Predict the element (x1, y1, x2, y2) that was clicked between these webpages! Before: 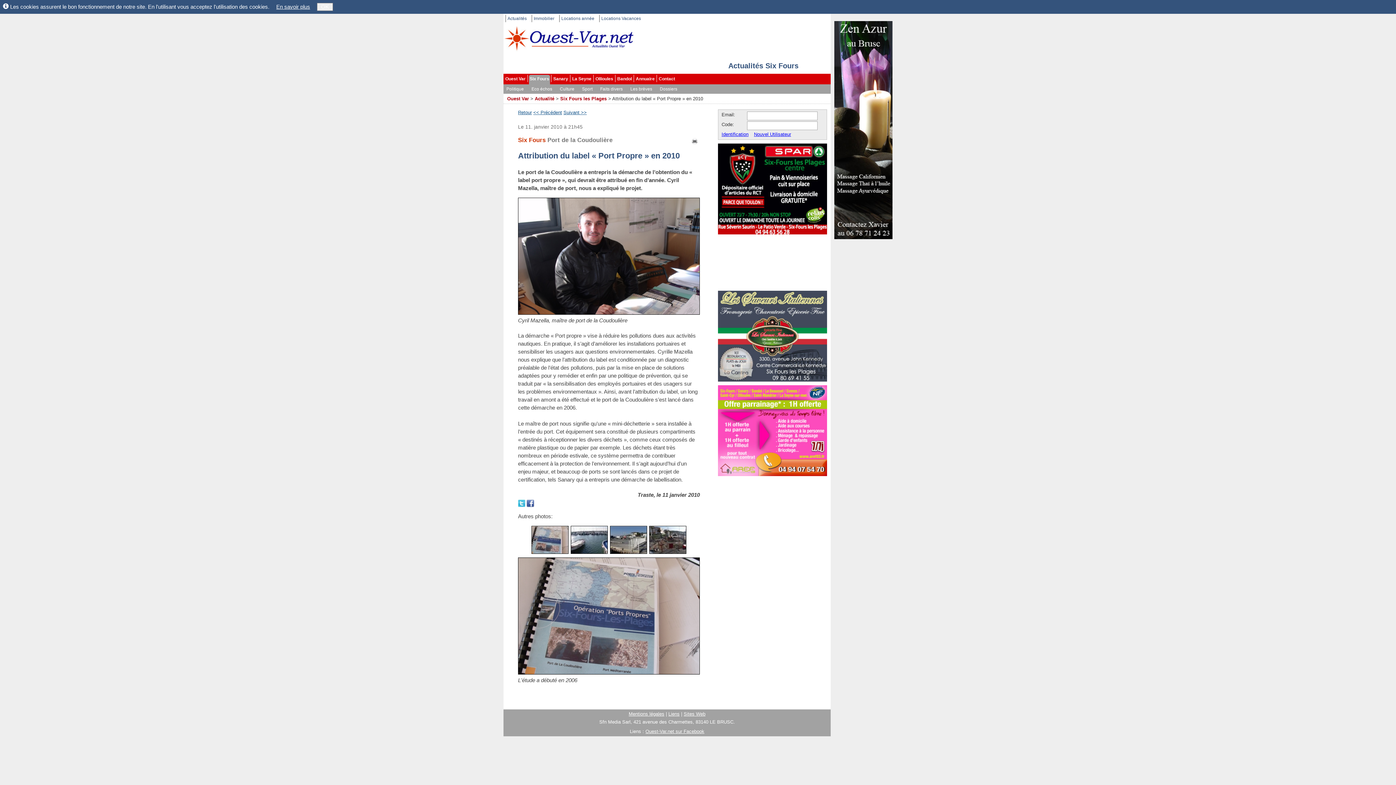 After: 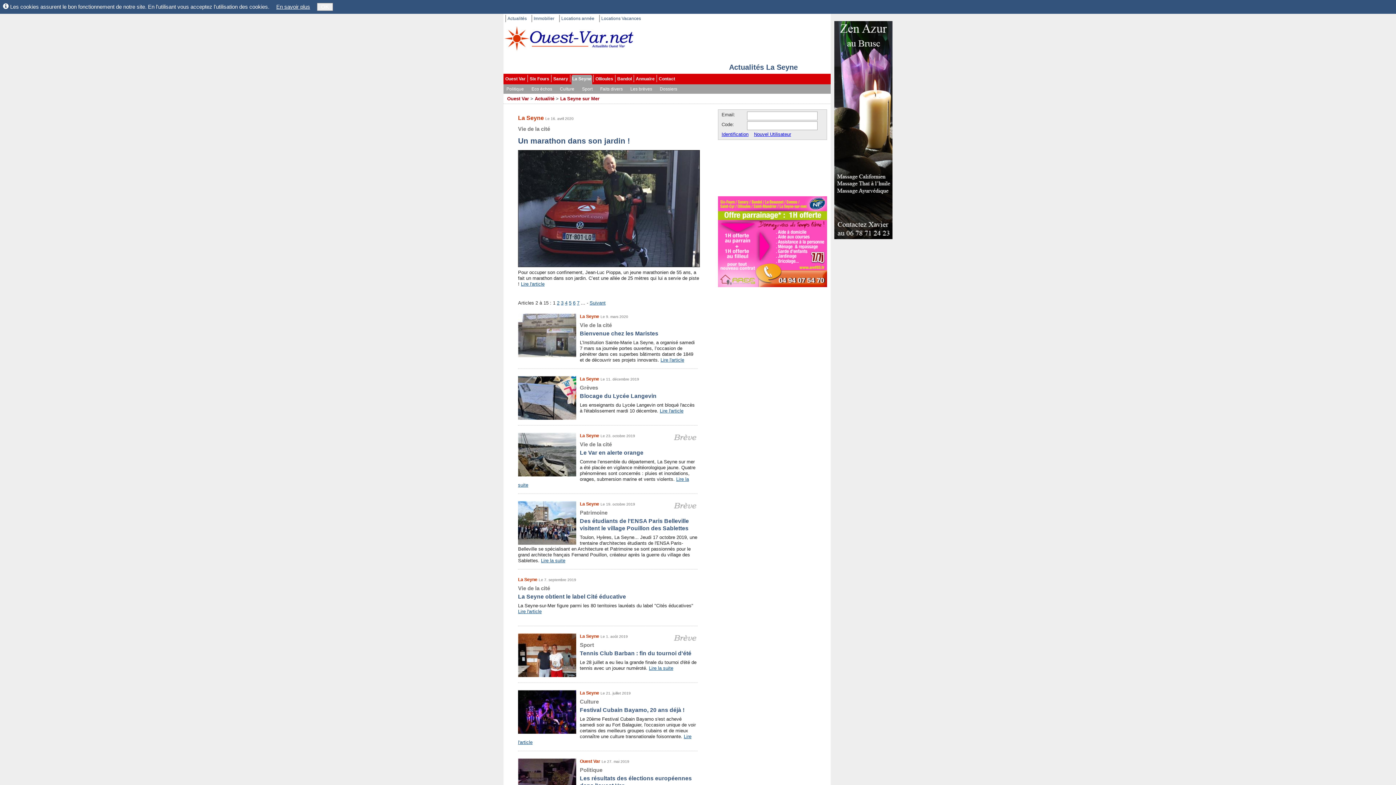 Action: label: La Seyne bbox: (571, 74, 592, 85)